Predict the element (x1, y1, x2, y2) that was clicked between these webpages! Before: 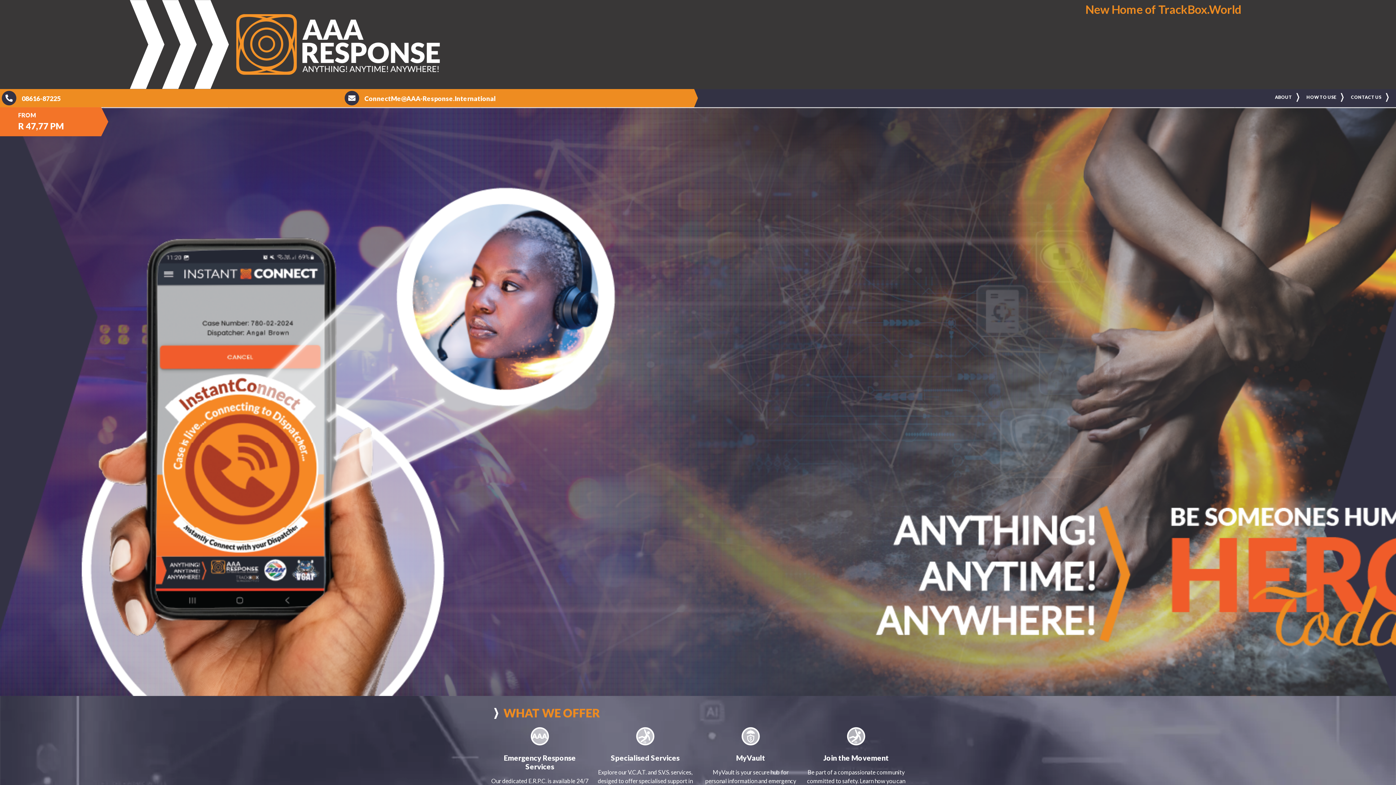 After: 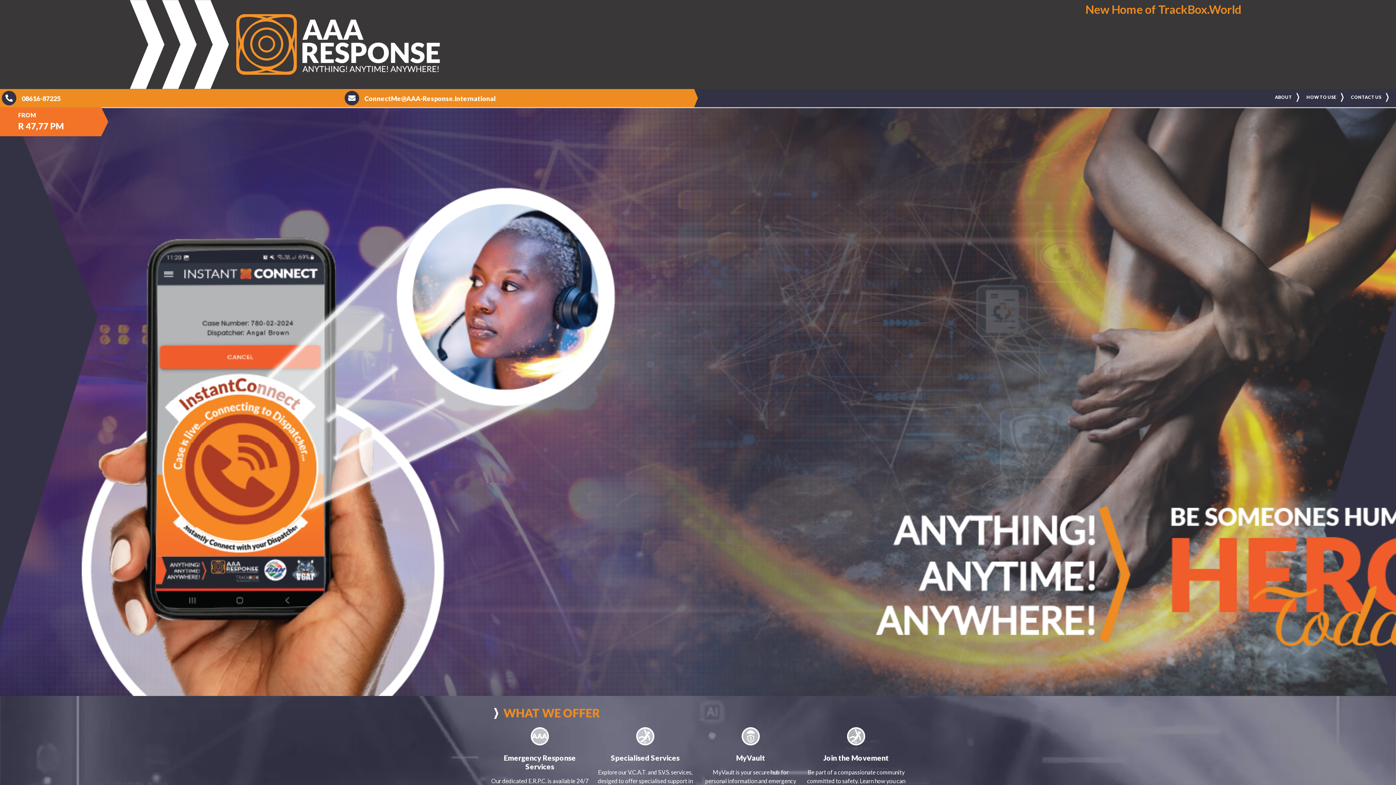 Action: bbox: (236, 14, 440, 74)